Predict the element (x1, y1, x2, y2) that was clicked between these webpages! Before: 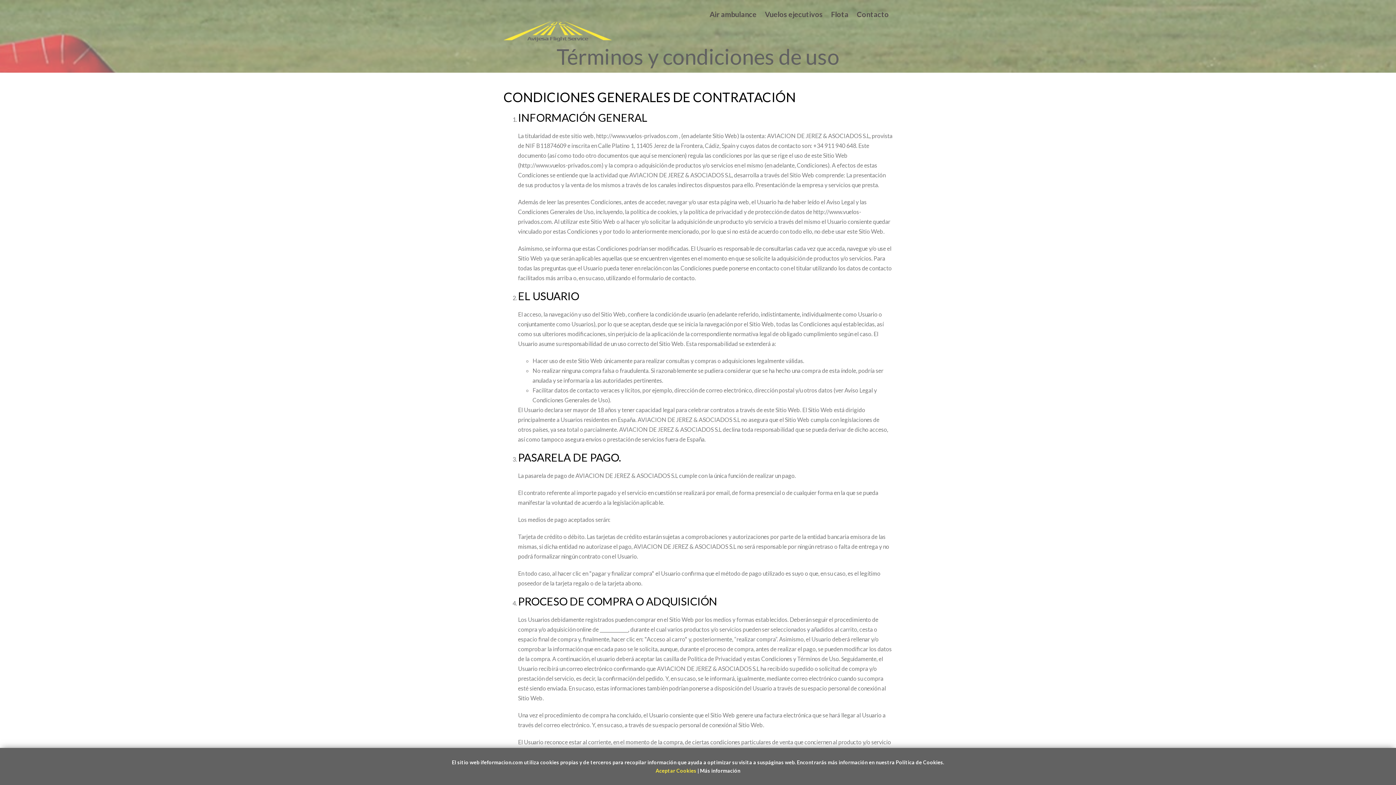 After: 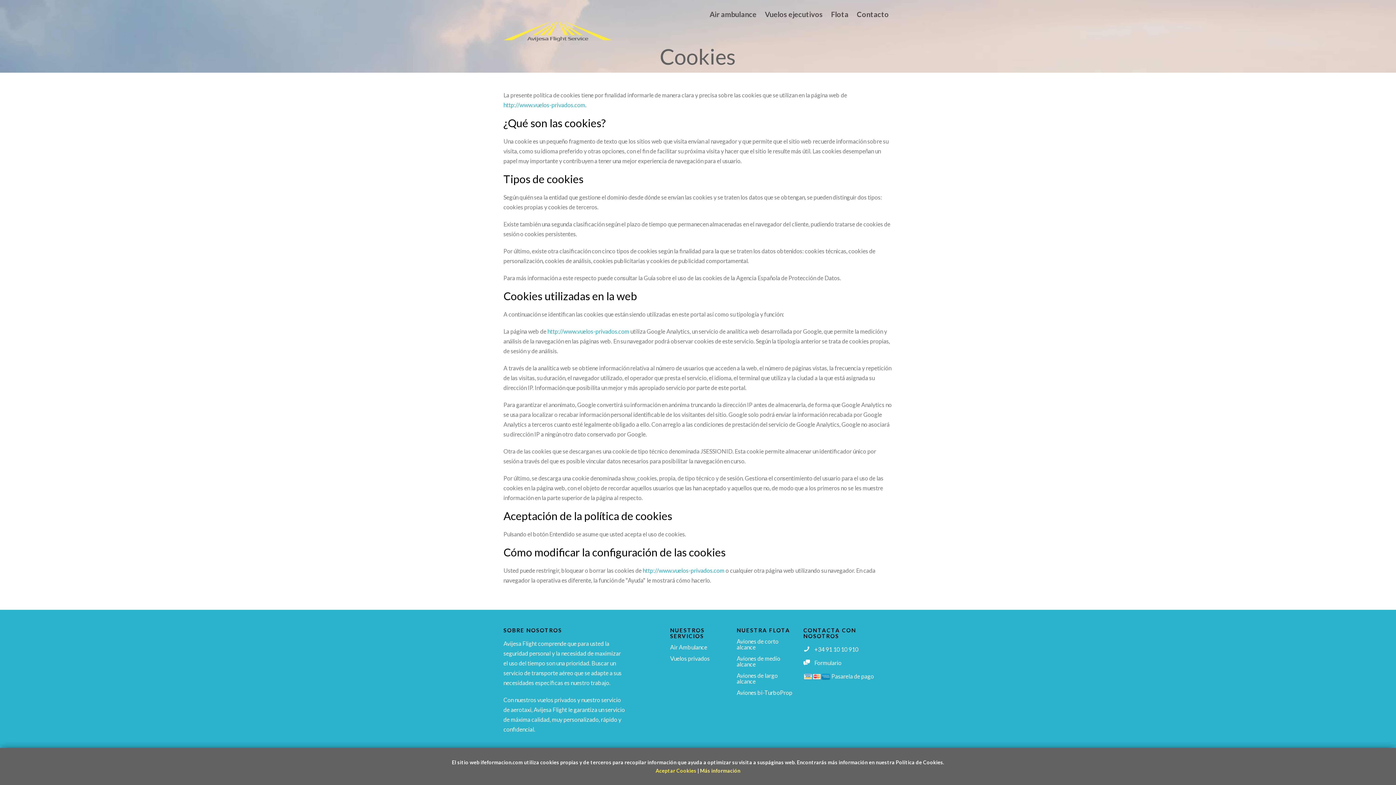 Action: bbox: (700, 768, 740, 774) label: Más información